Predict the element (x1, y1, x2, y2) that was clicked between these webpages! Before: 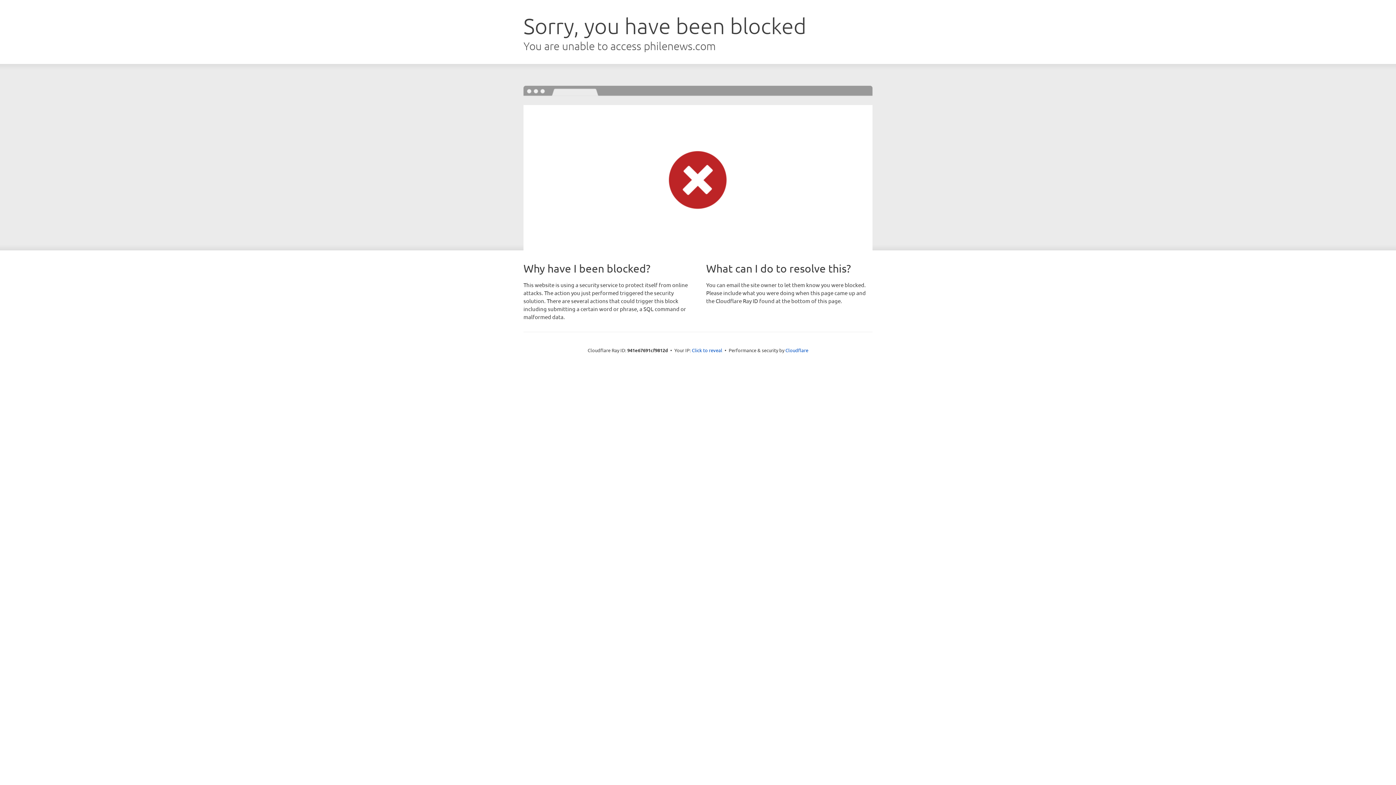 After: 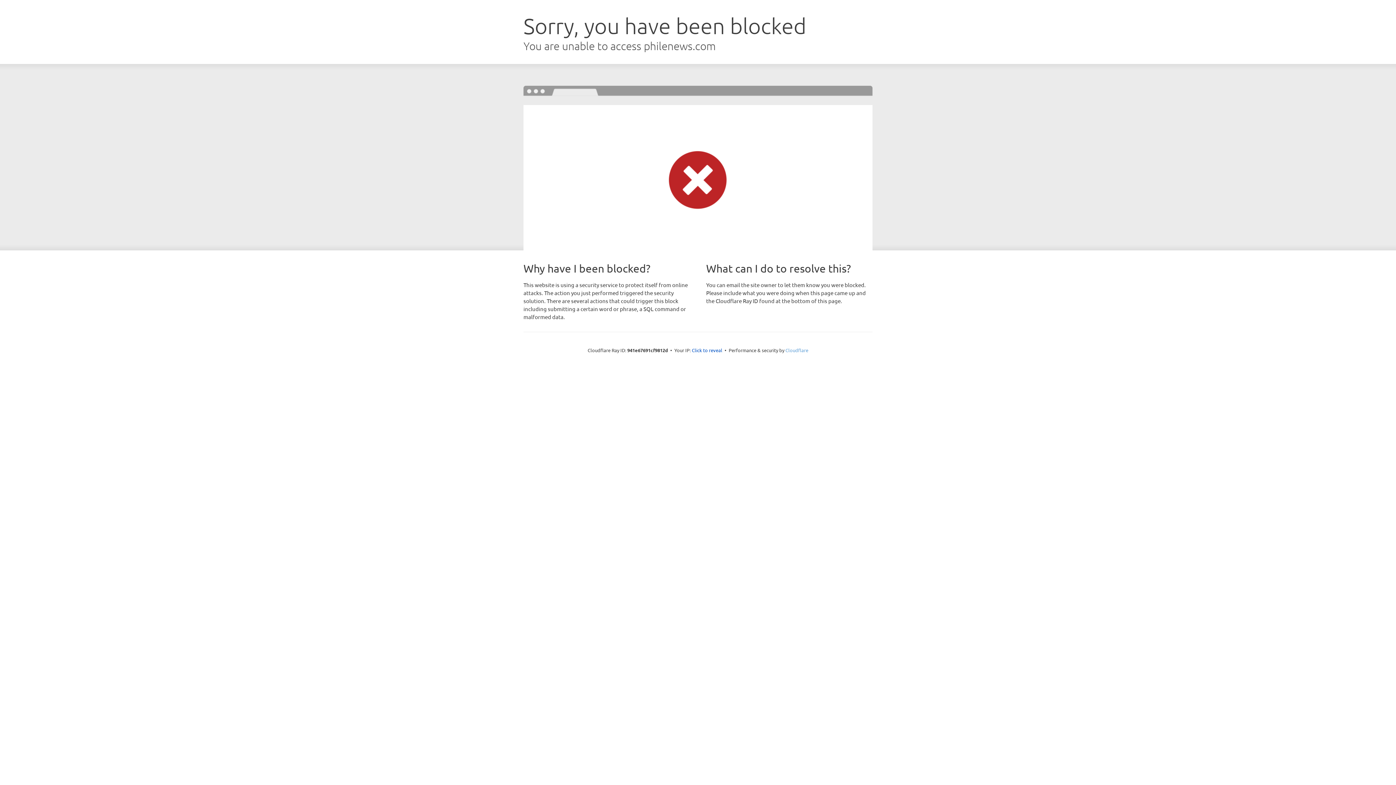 Action: bbox: (785, 347, 808, 353) label: Cloudflare